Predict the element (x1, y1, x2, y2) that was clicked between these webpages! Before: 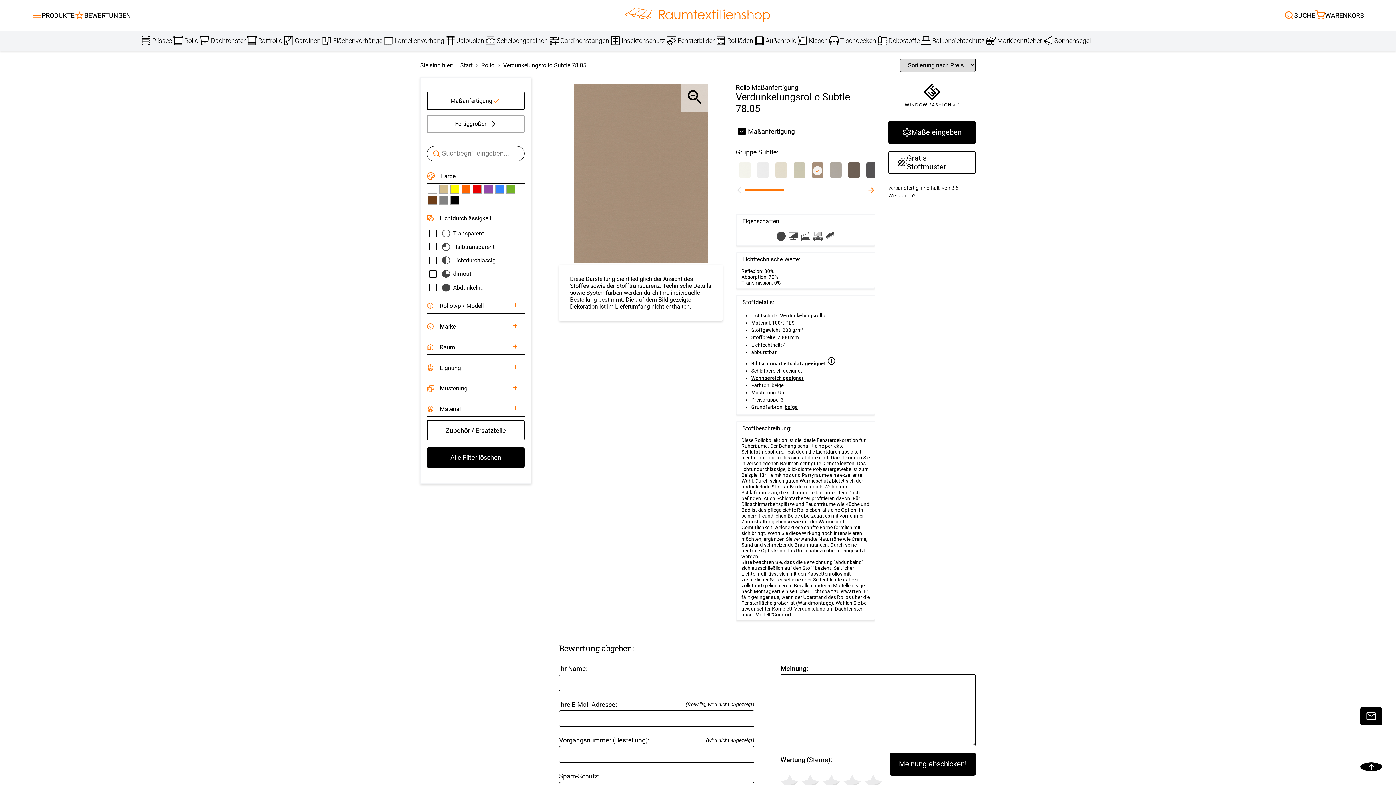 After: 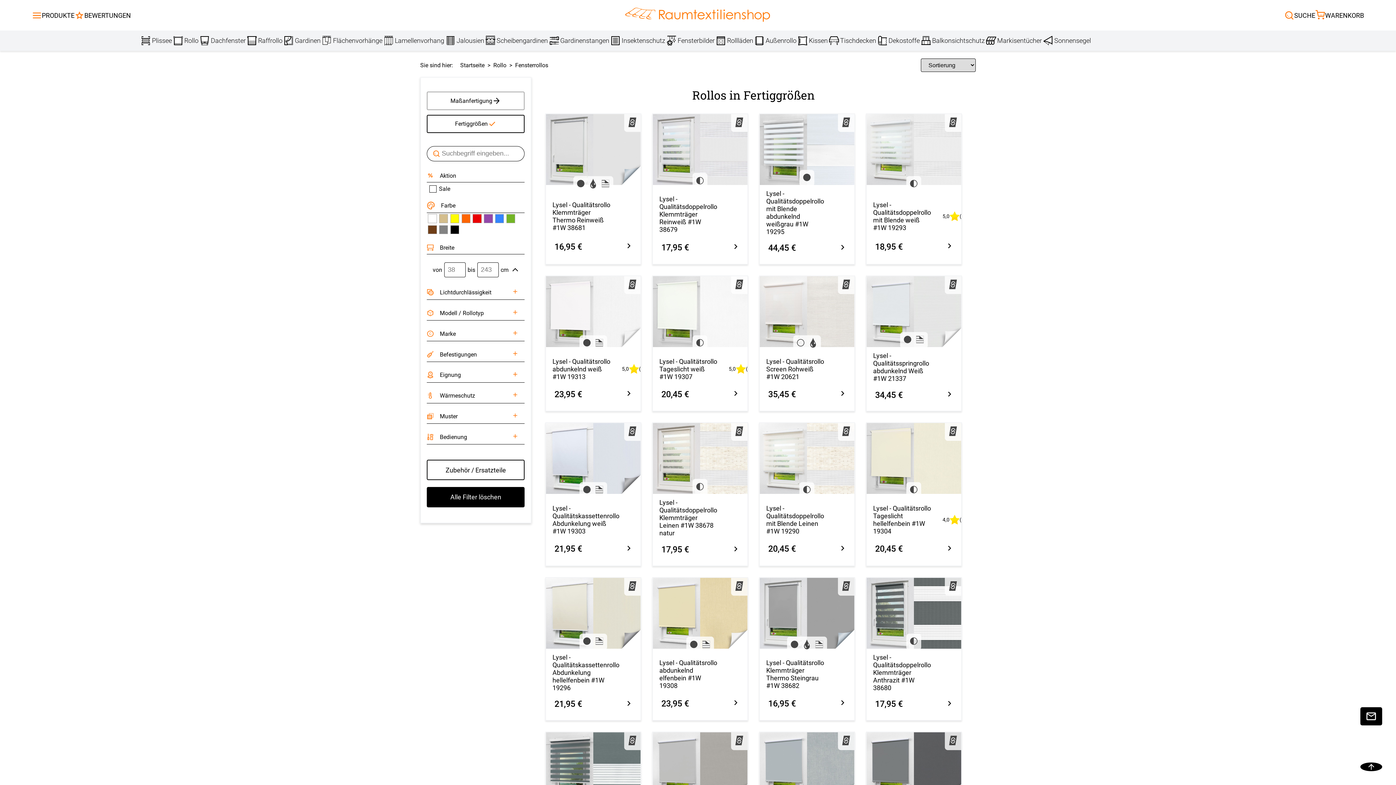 Action: label: Fertiggrößen bbox: (426, 114, 524, 133)